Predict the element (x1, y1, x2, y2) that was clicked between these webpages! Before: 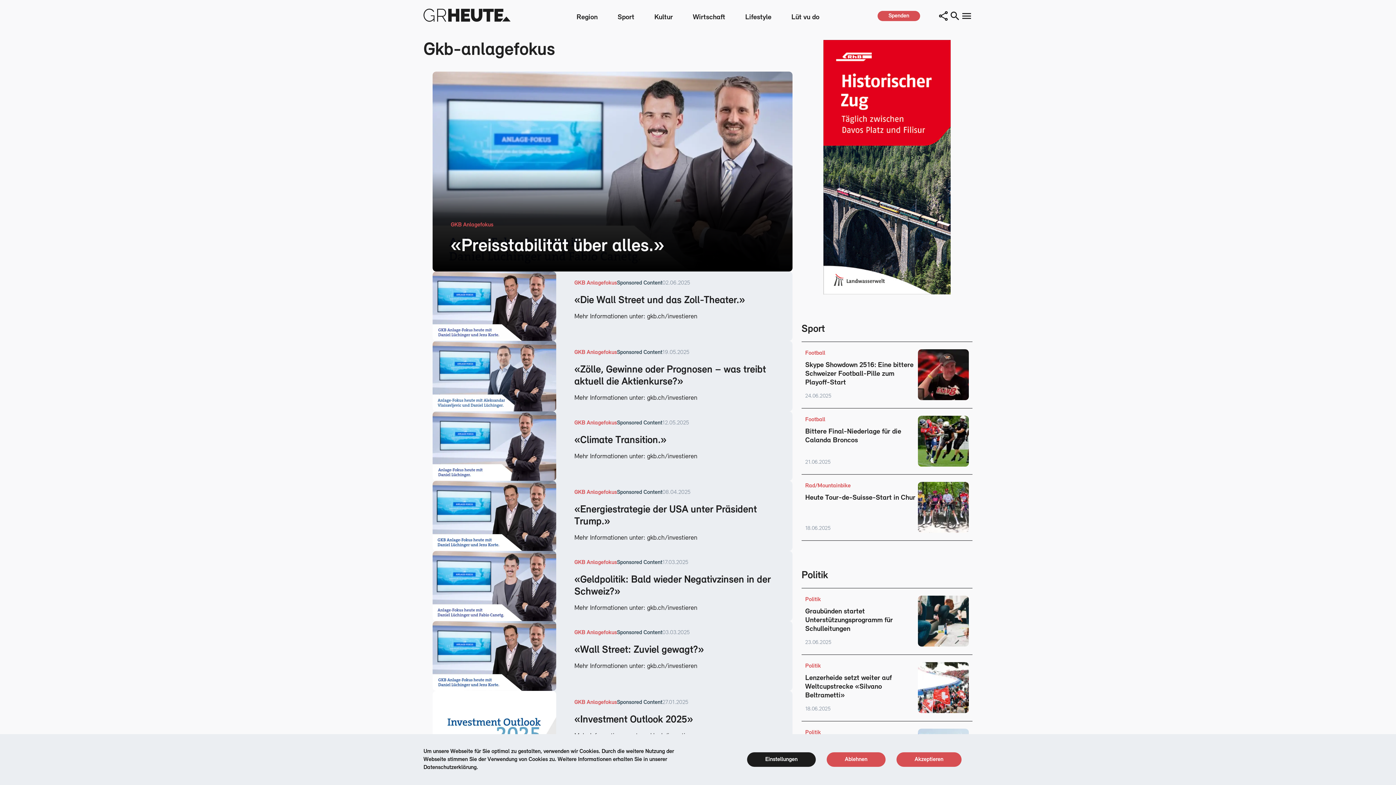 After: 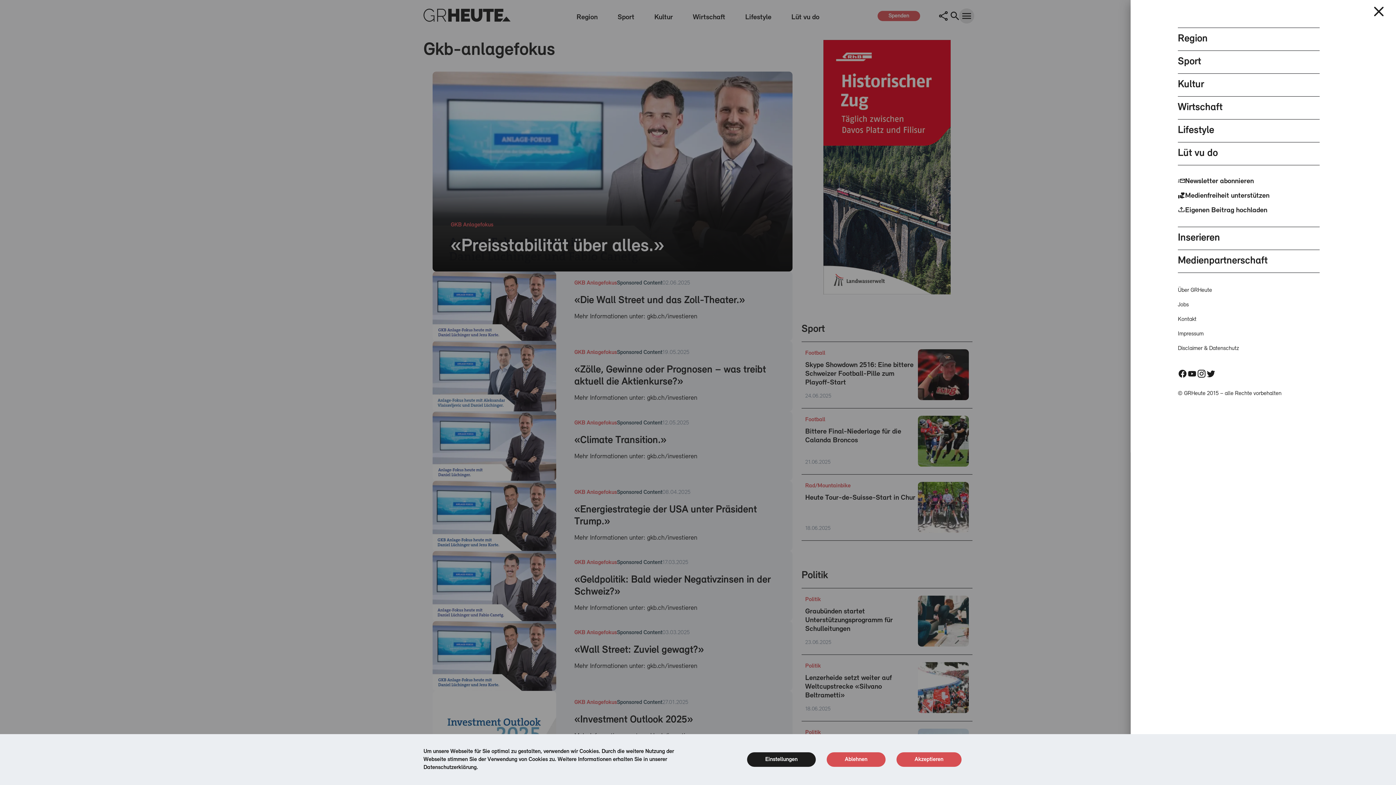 Action: label: menu button bbox: (961, 10, 972, 21)